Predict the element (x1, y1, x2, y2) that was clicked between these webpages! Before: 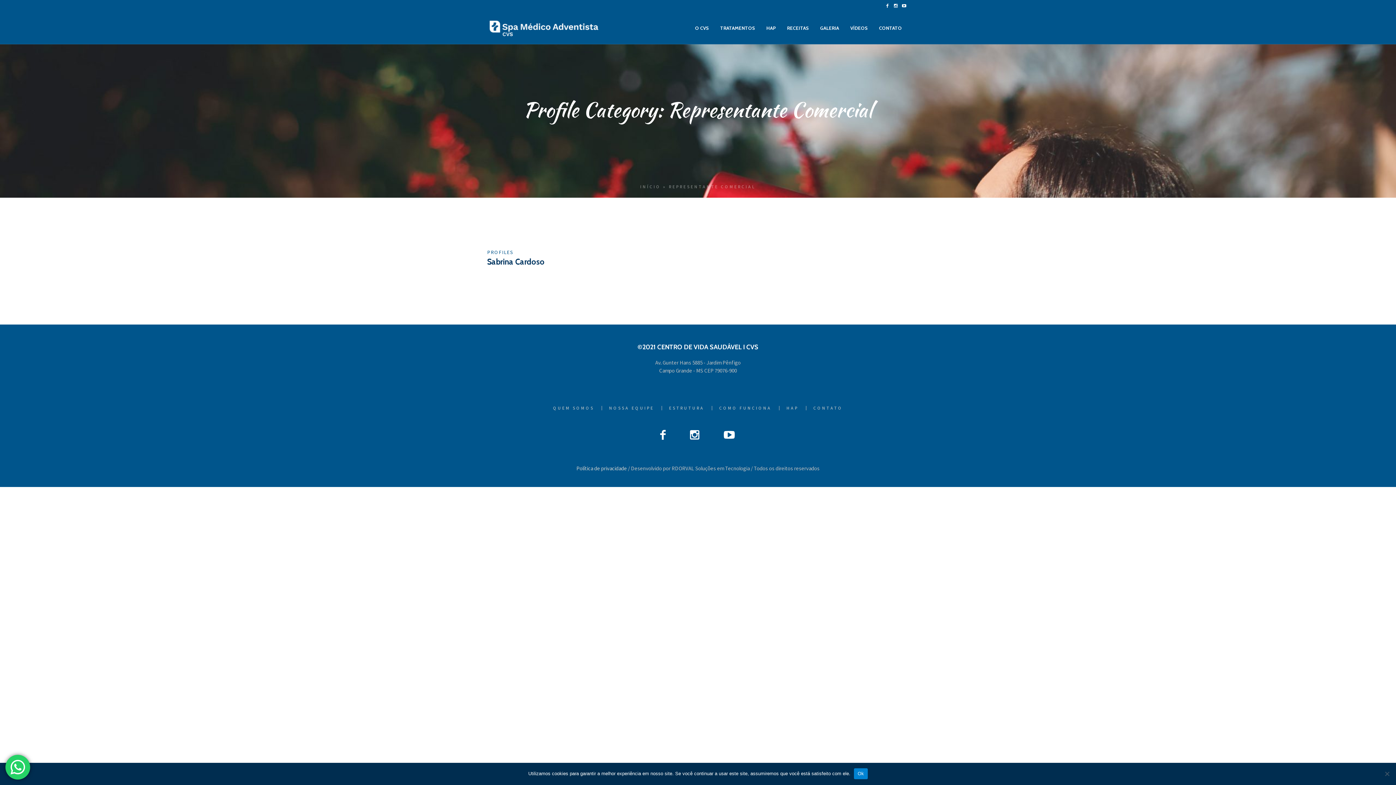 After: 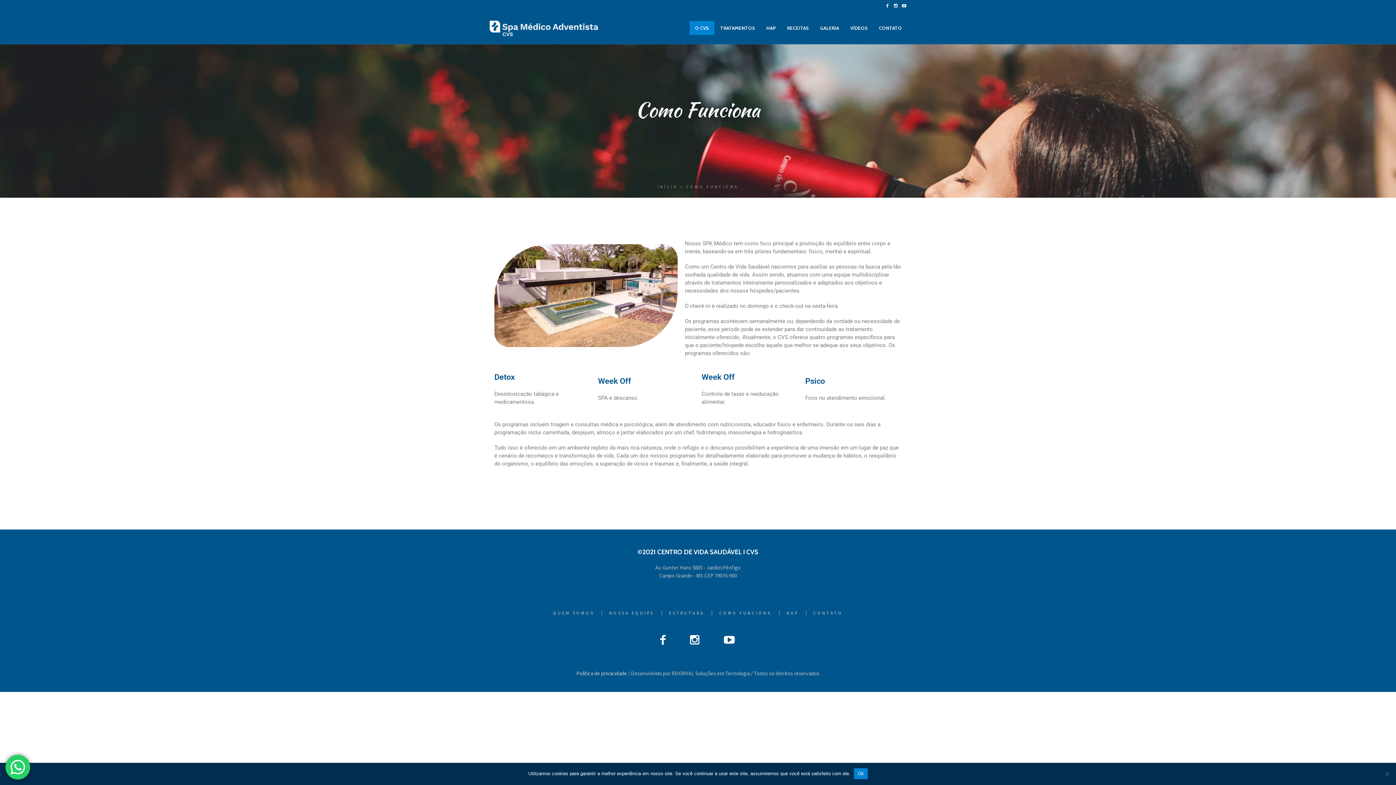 Action: label: COMO FUNCIONA bbox: (712, 406, 779, 410)